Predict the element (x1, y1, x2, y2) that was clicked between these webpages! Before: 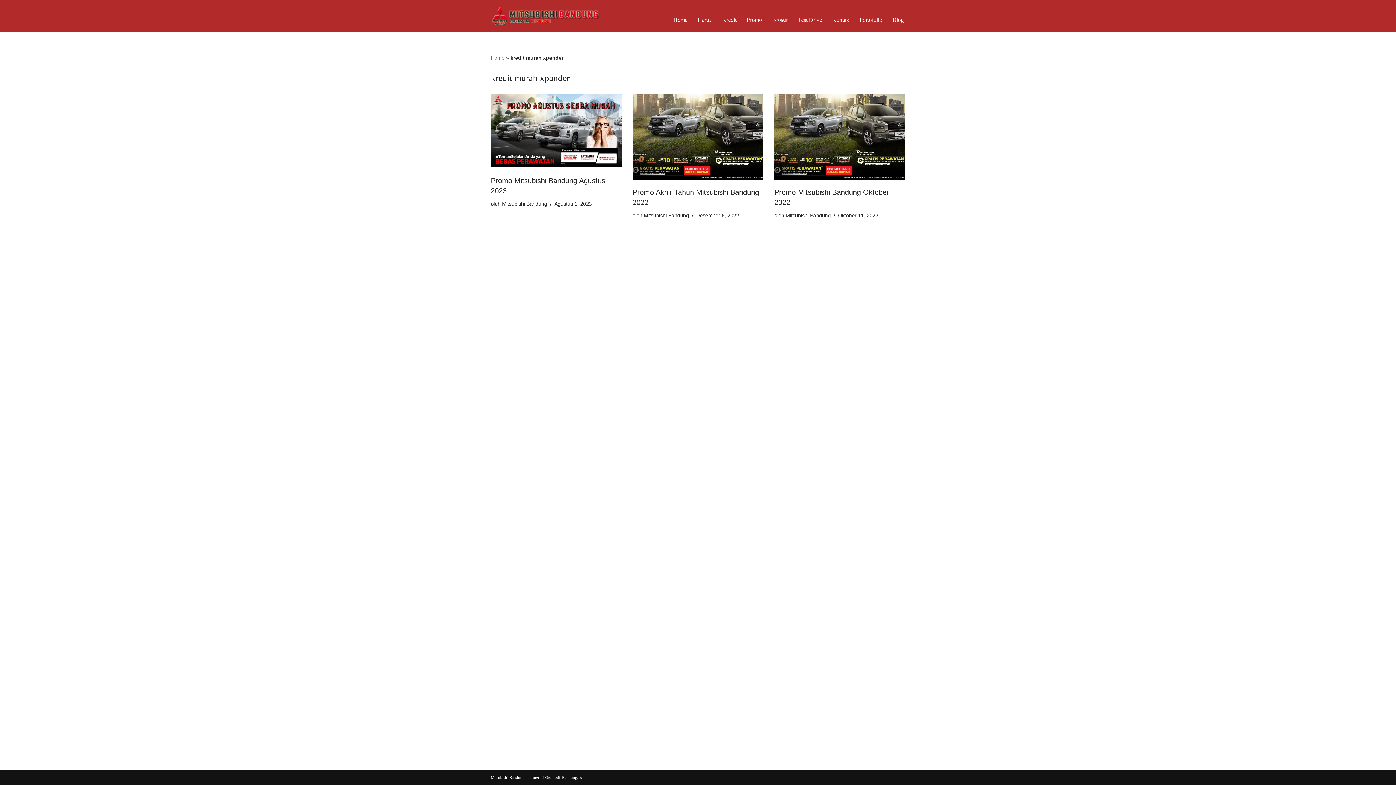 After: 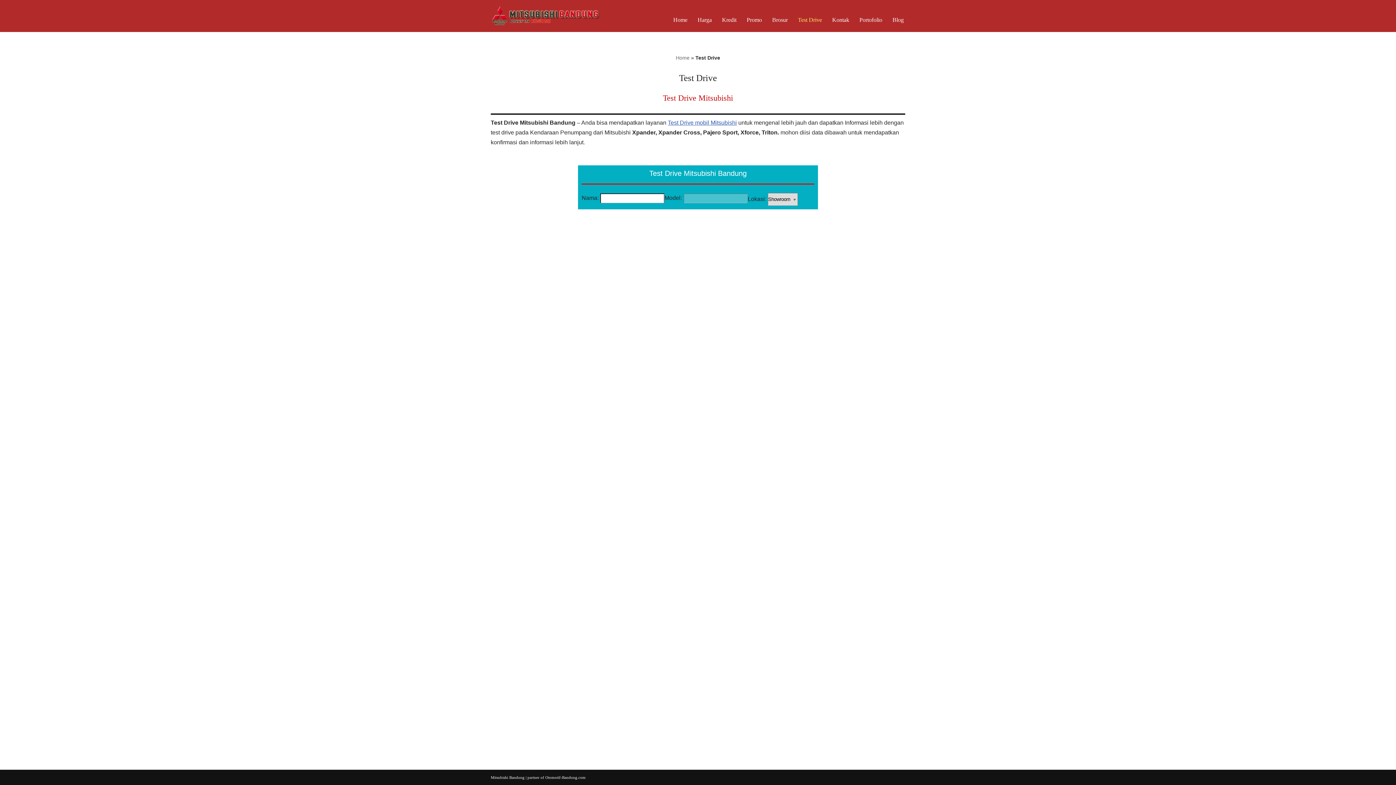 Action: bbox: (798, 14, 822, 24) label: Test Drive